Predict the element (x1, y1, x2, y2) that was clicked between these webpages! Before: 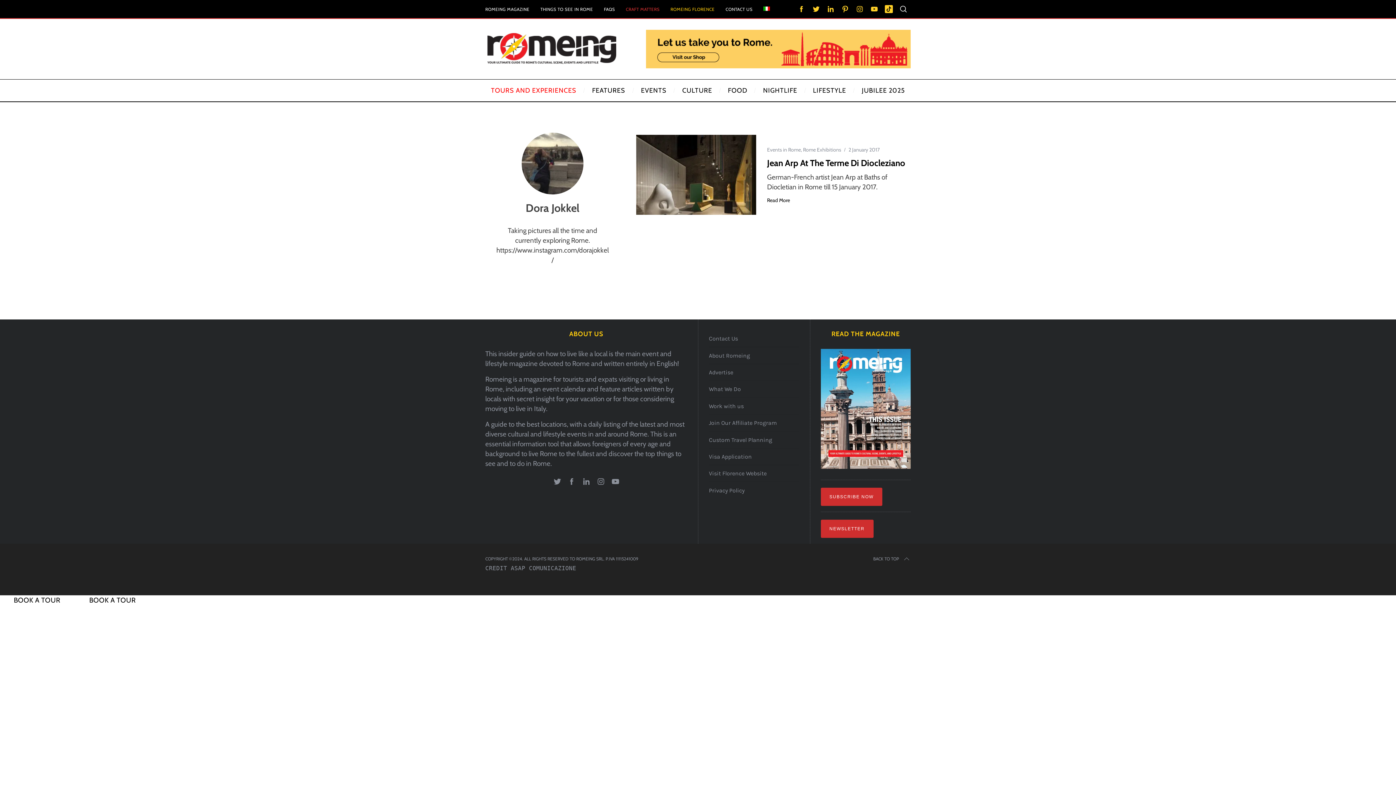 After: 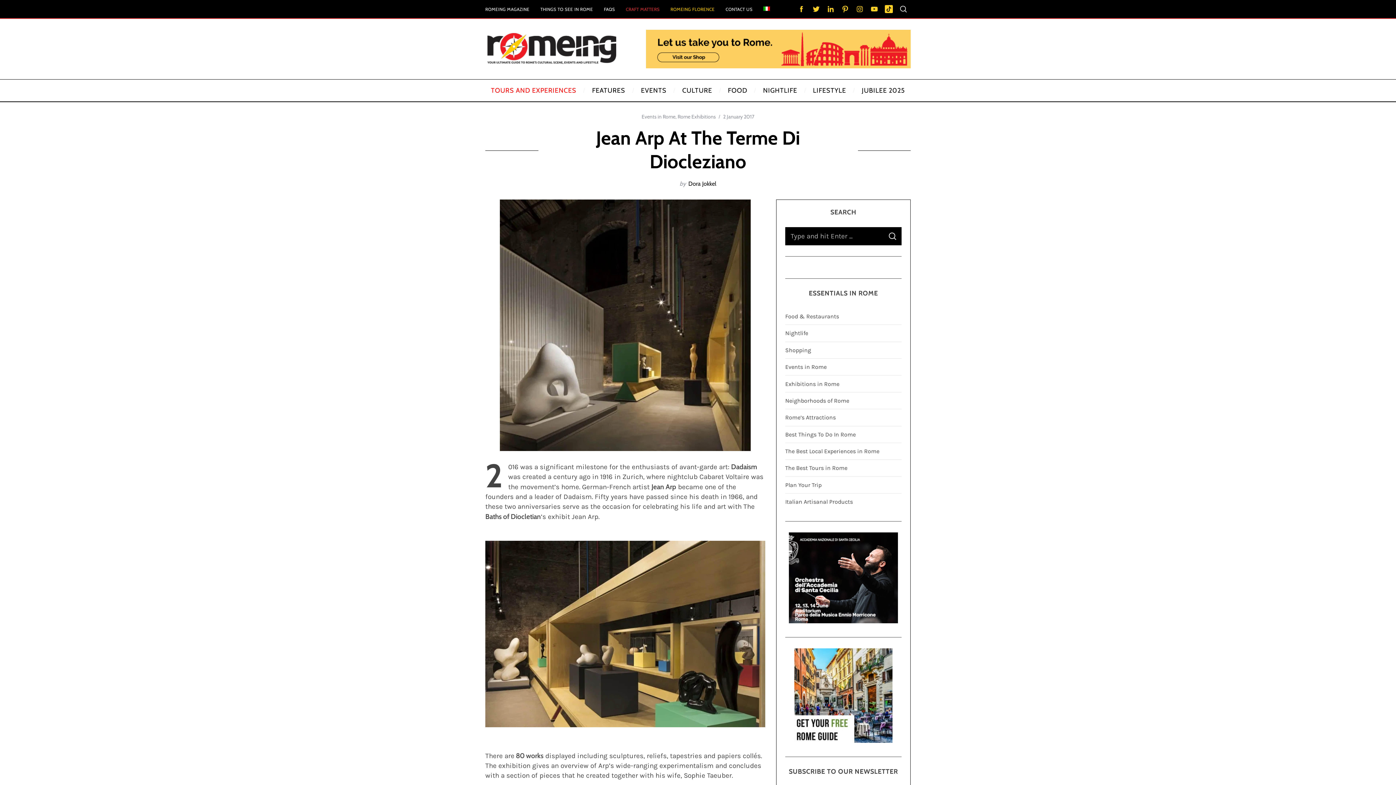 Action: bbox: (636, 134, 756, 214)